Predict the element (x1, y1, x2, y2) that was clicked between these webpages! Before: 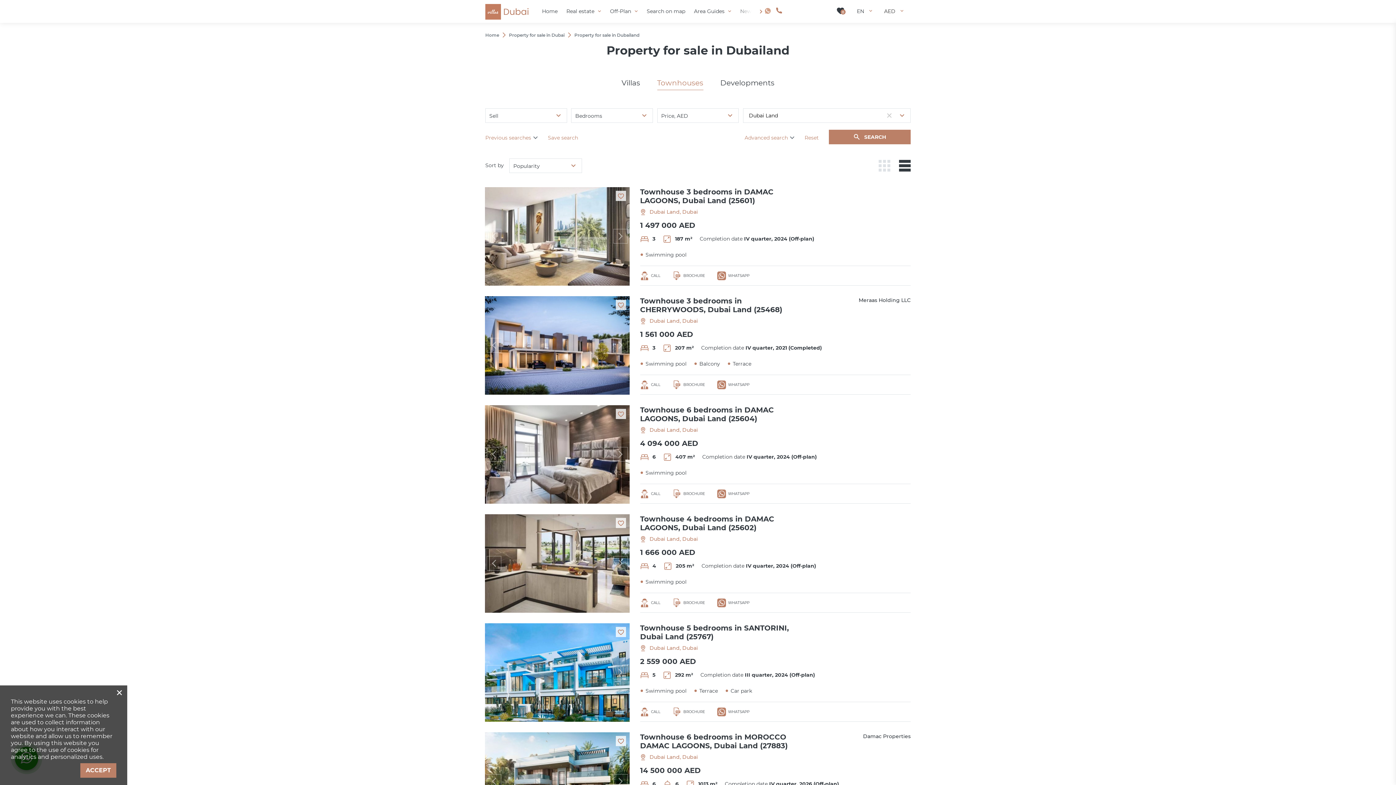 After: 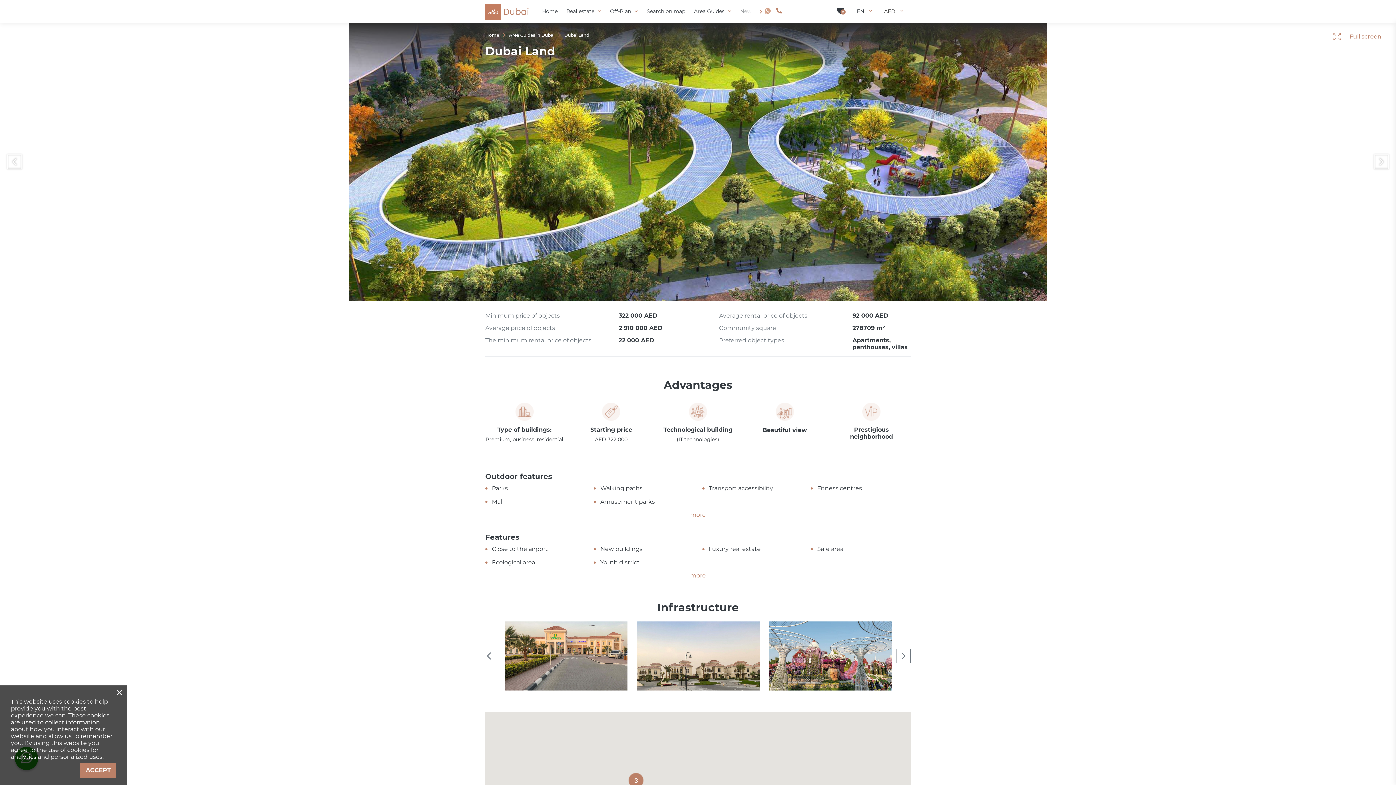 Action: label: Dubai Land, Dubai bbox: (649, 426, 698, 433)